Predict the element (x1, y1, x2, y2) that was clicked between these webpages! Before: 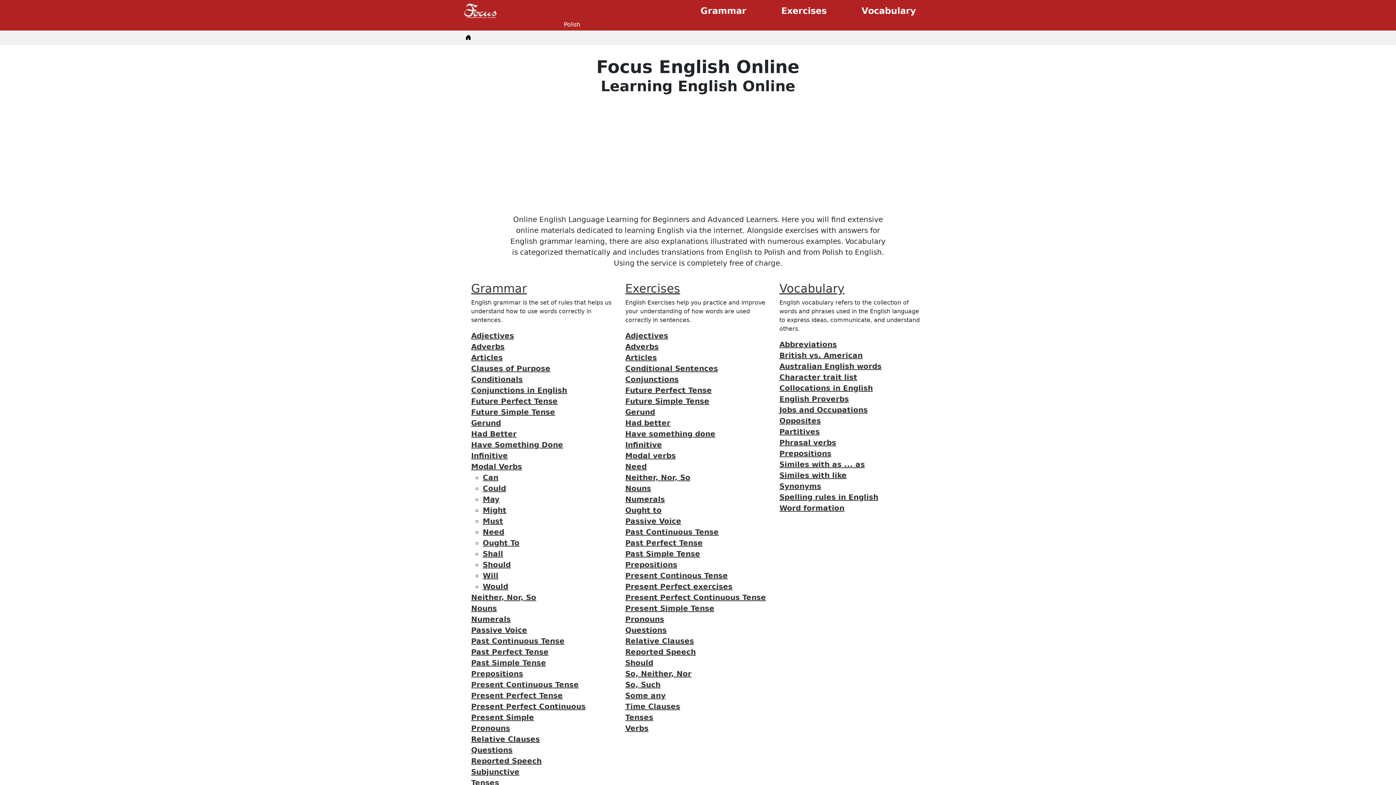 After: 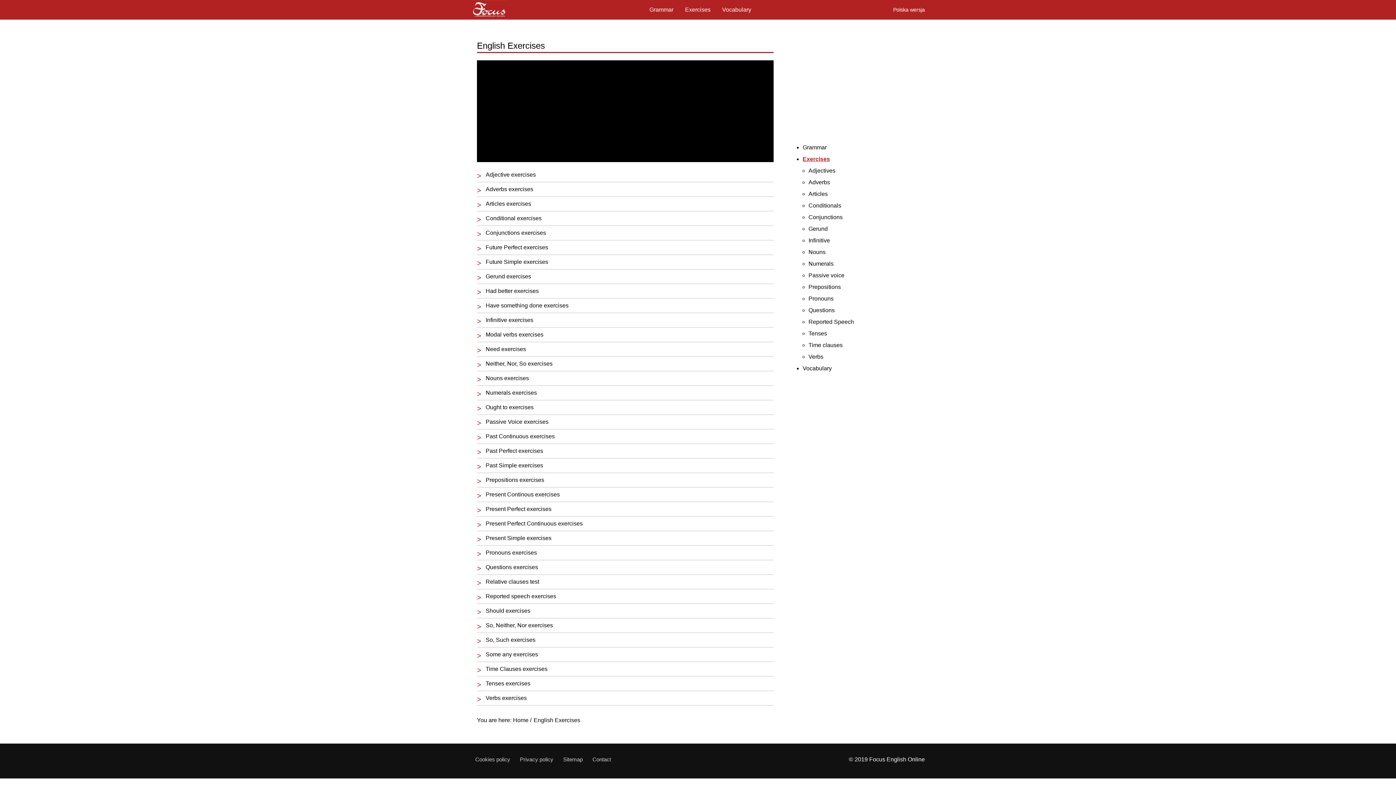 Action: bbox: (764, 1, 844, 20) label: Exercises